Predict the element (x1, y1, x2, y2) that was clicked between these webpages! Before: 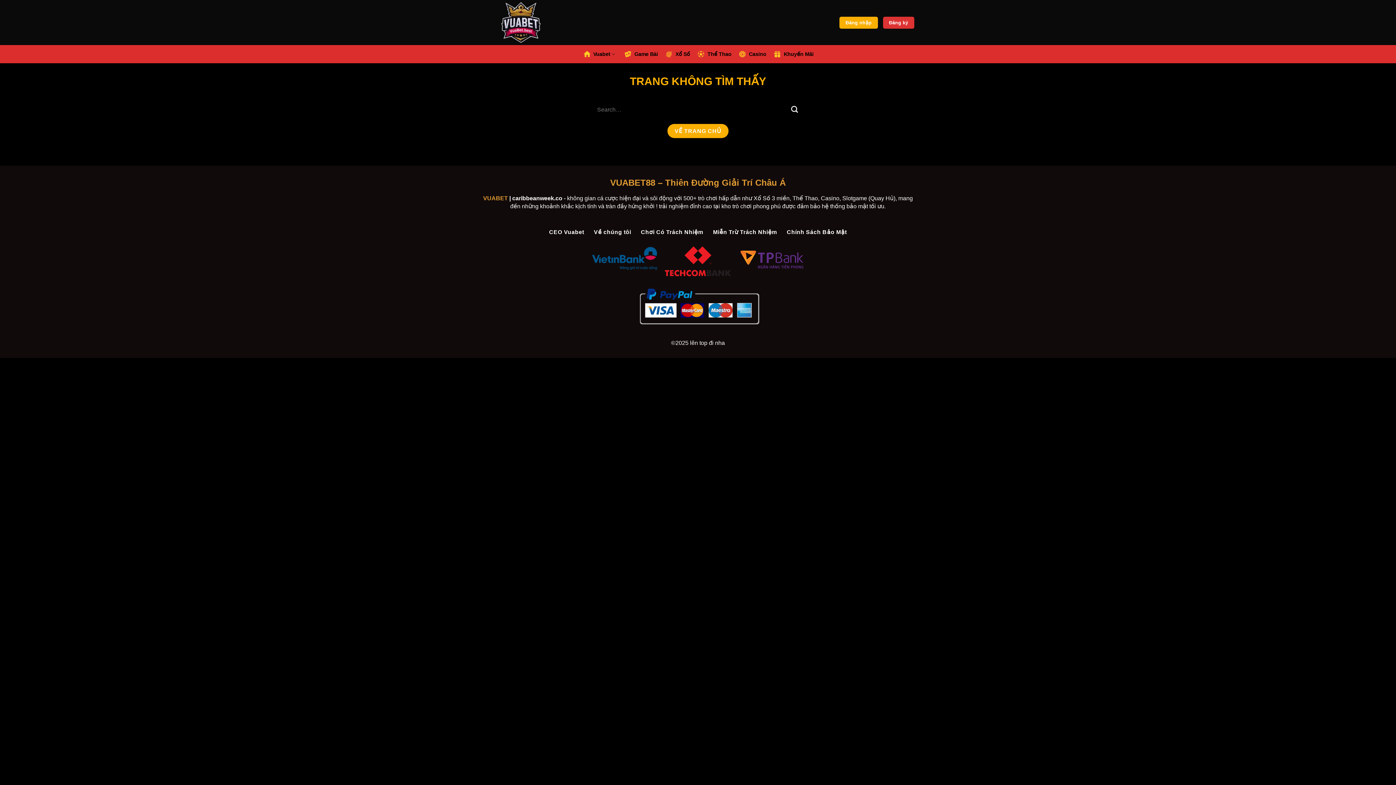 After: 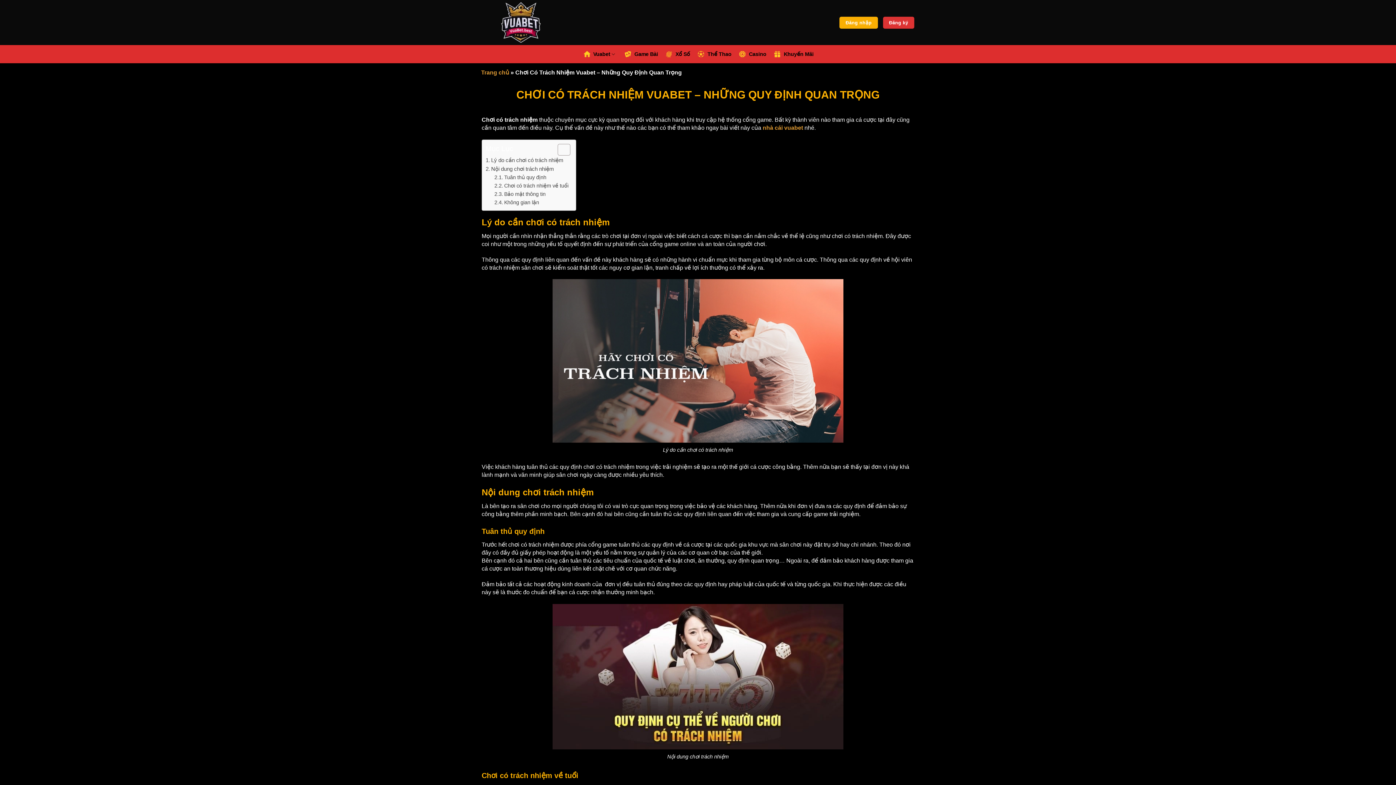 Action: bbox: (639, 225, 704, 239) label: Chơi Có Trách Nhiệm